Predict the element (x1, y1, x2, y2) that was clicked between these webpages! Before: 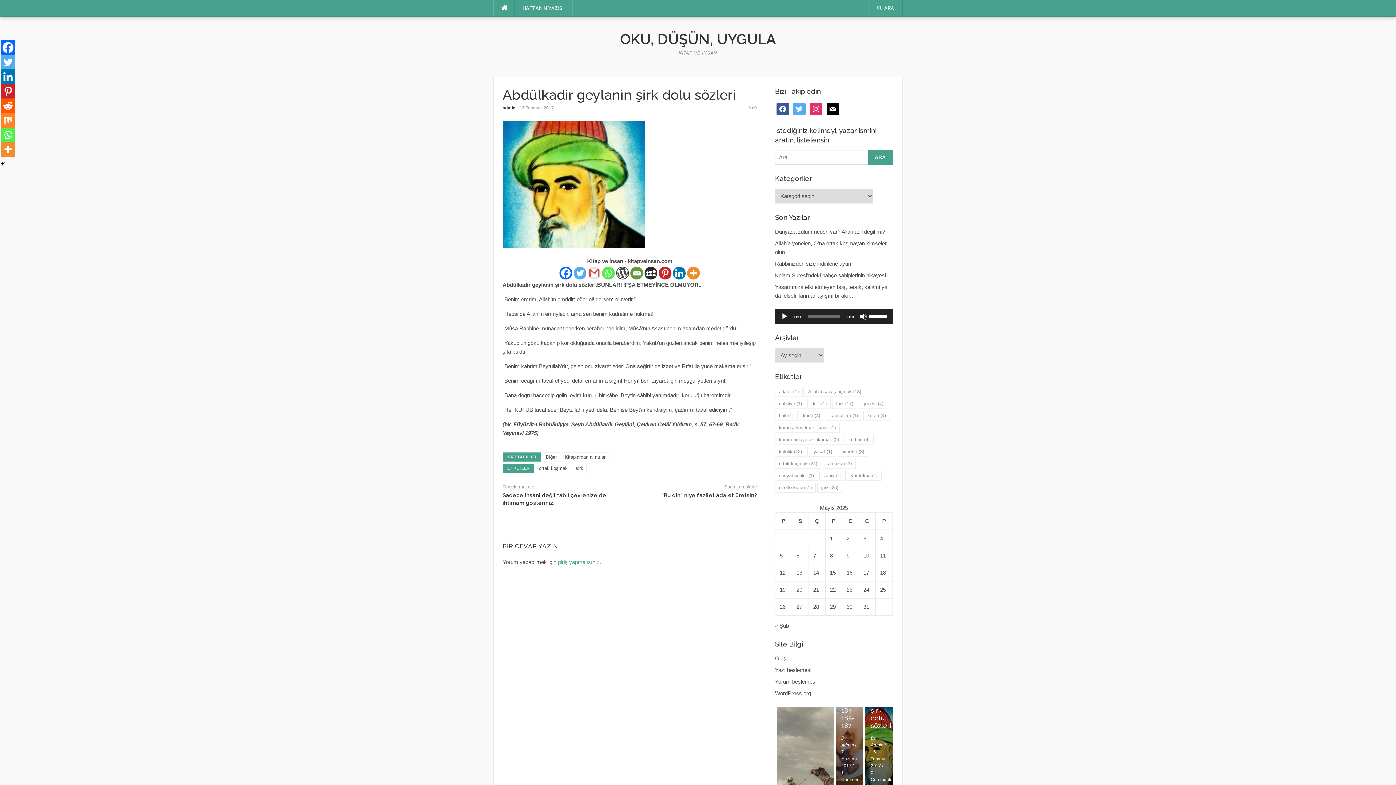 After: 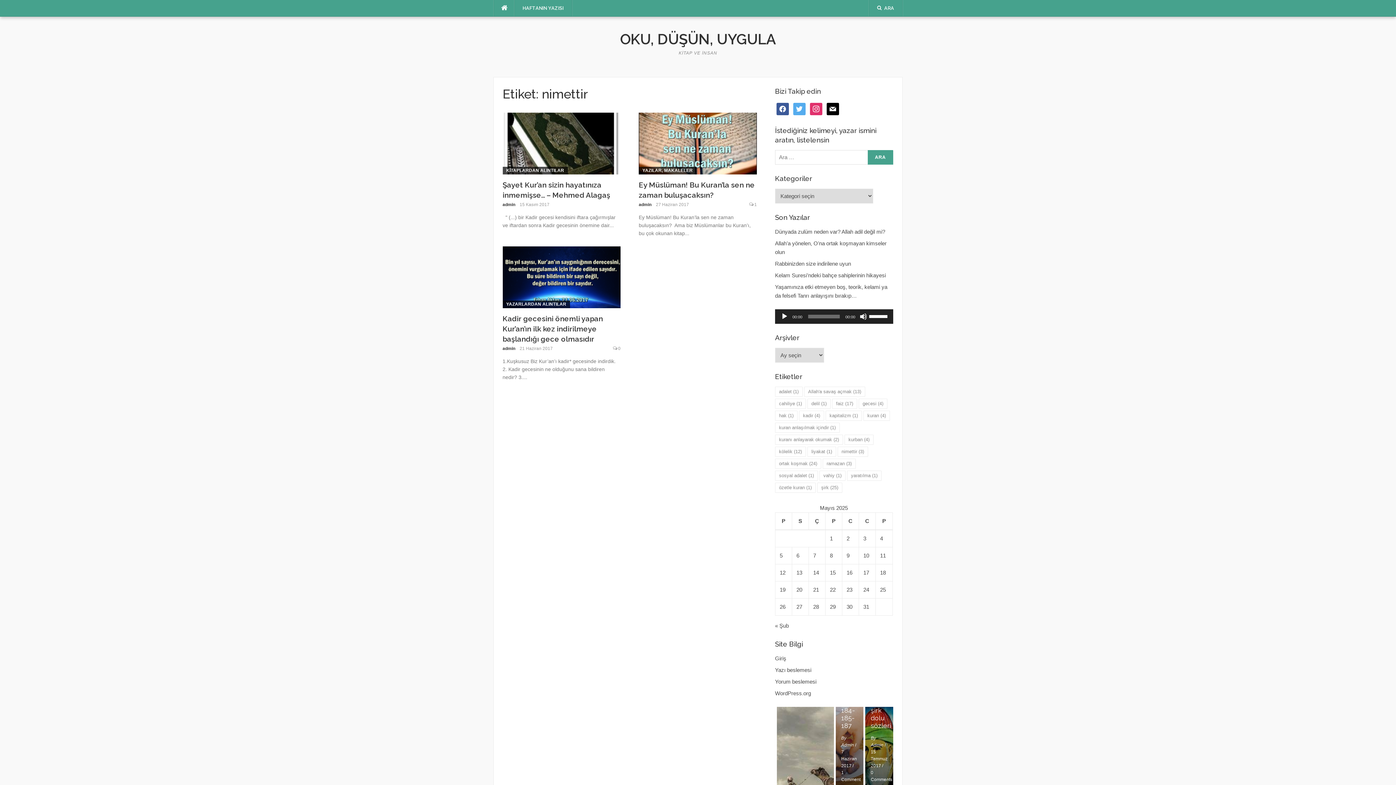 Action: bbox: (837, 446, 868, 457) label: nimettir (3 öge)